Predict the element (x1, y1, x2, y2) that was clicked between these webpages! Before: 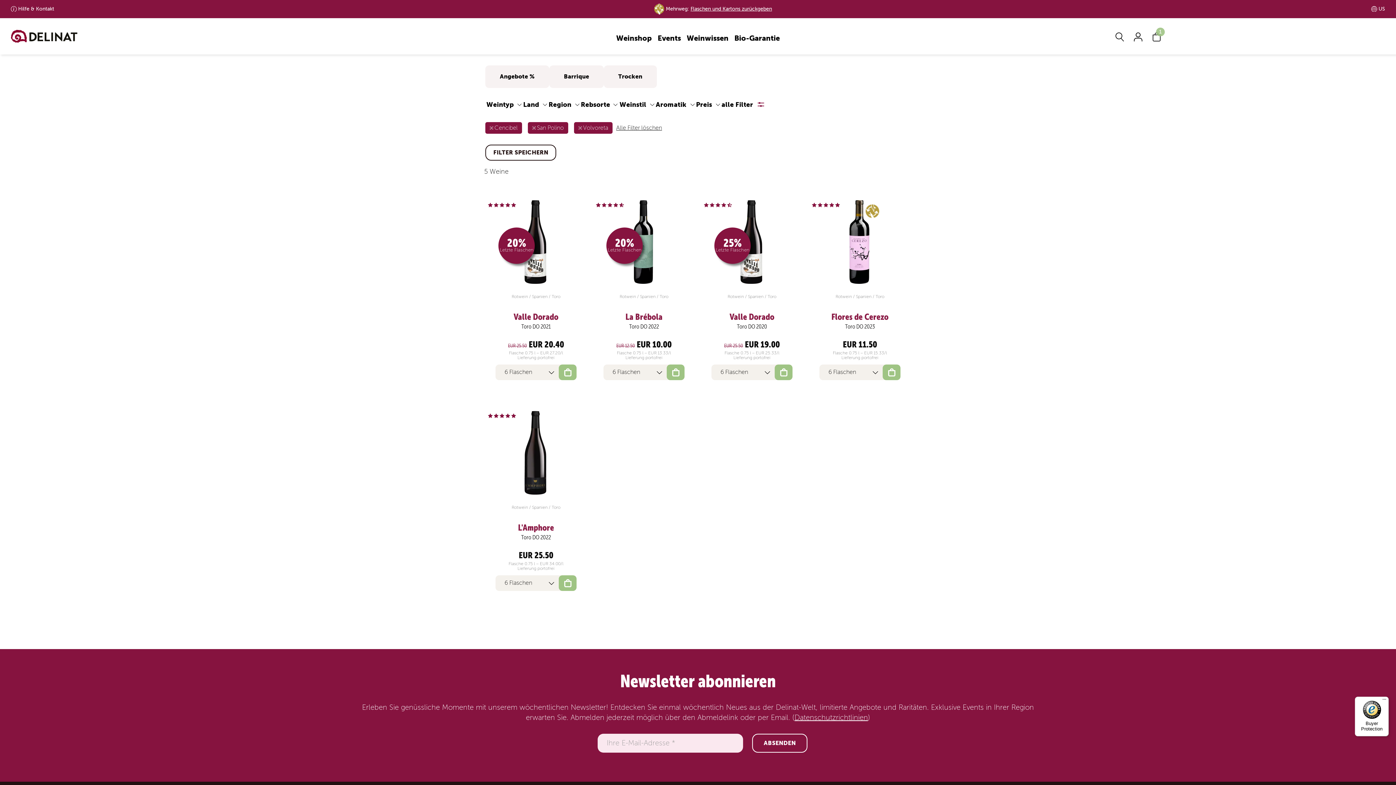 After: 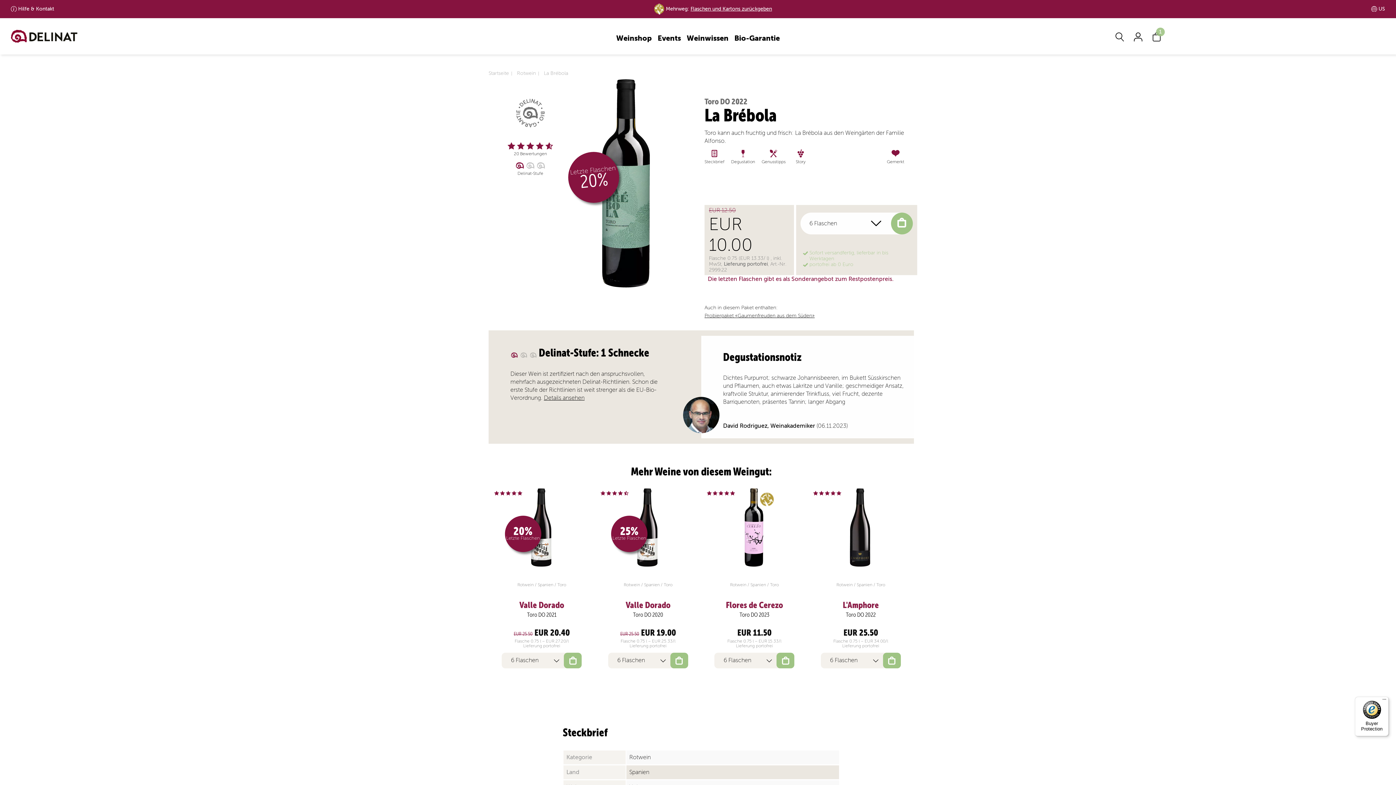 Action: bbox: (632, 238, 654, 245)